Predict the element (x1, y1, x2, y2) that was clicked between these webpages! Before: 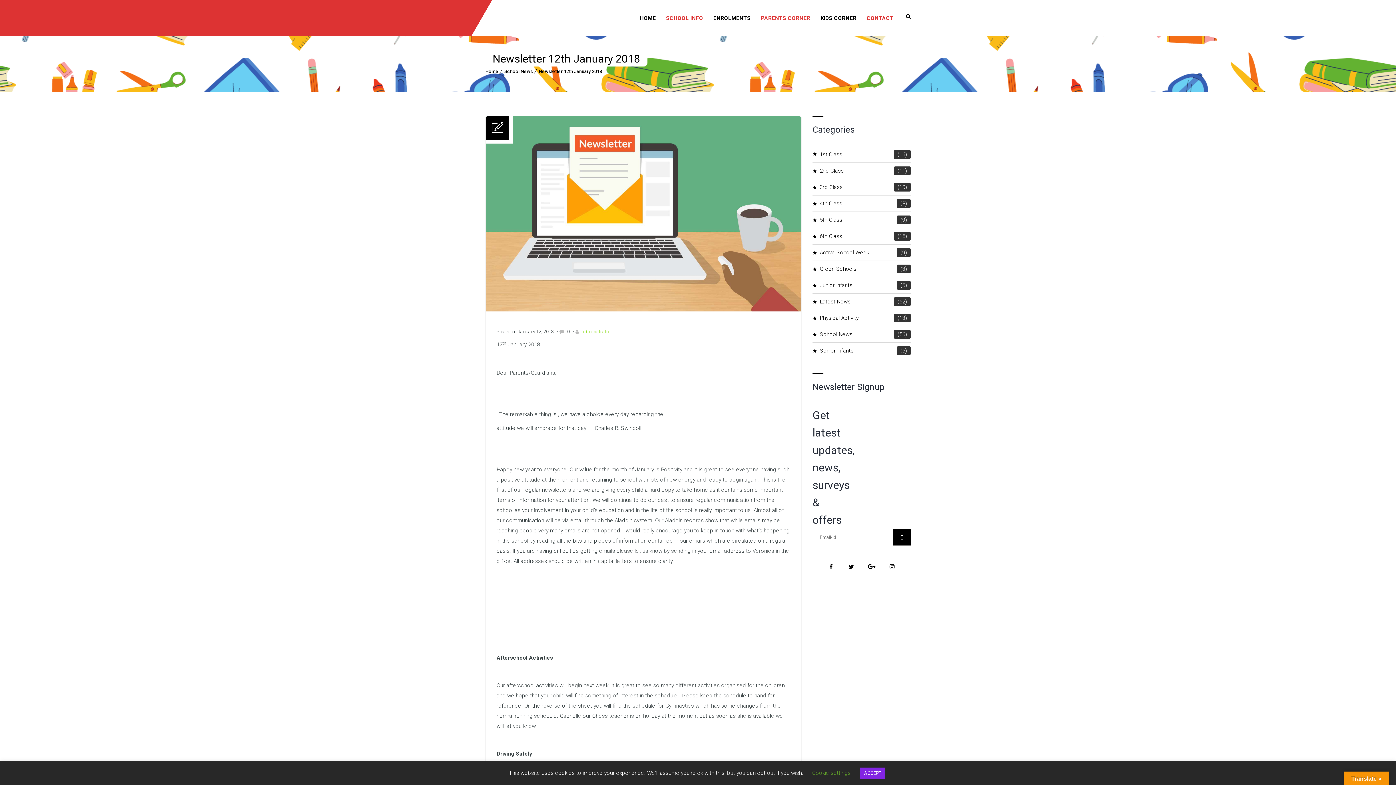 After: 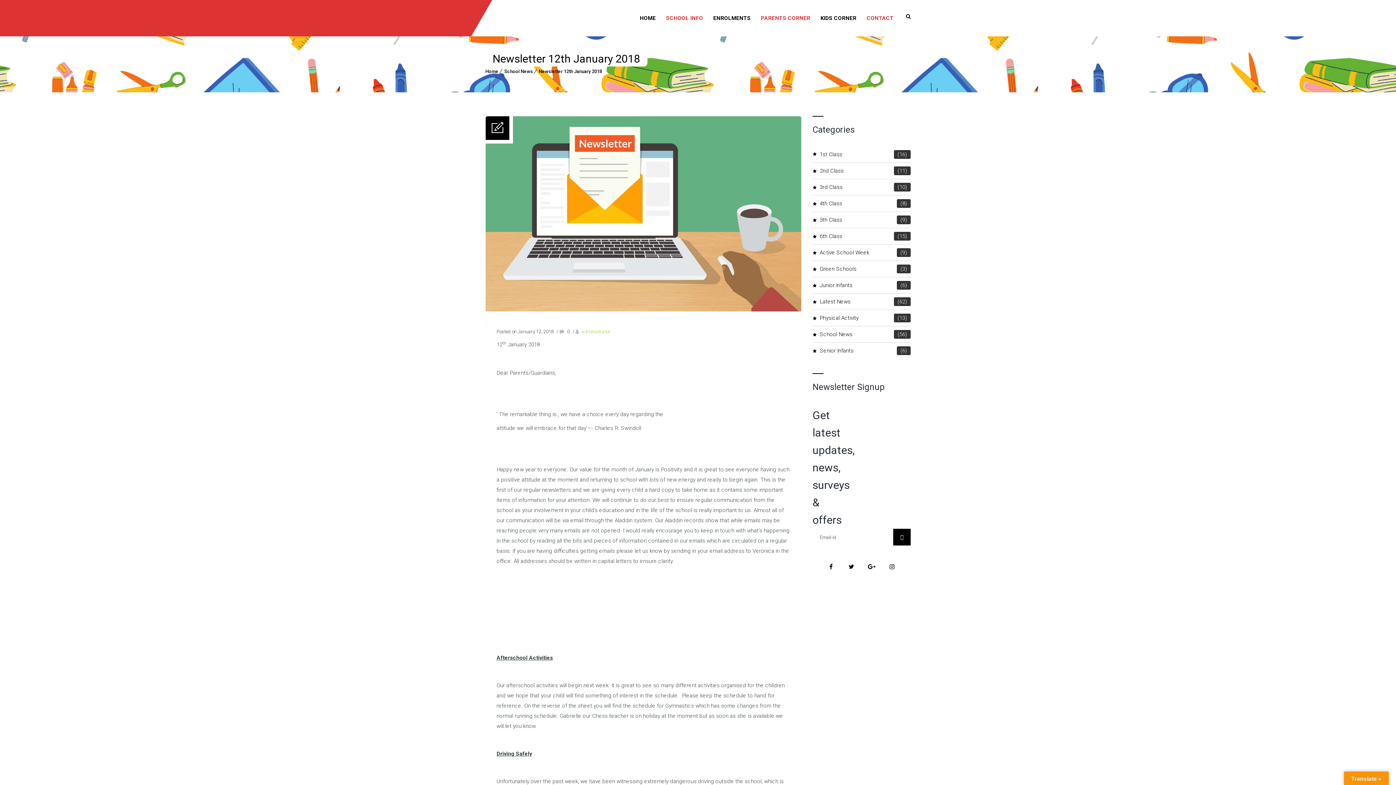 Action: label: ACCEPT bbox: (860, 768, 885, 779)